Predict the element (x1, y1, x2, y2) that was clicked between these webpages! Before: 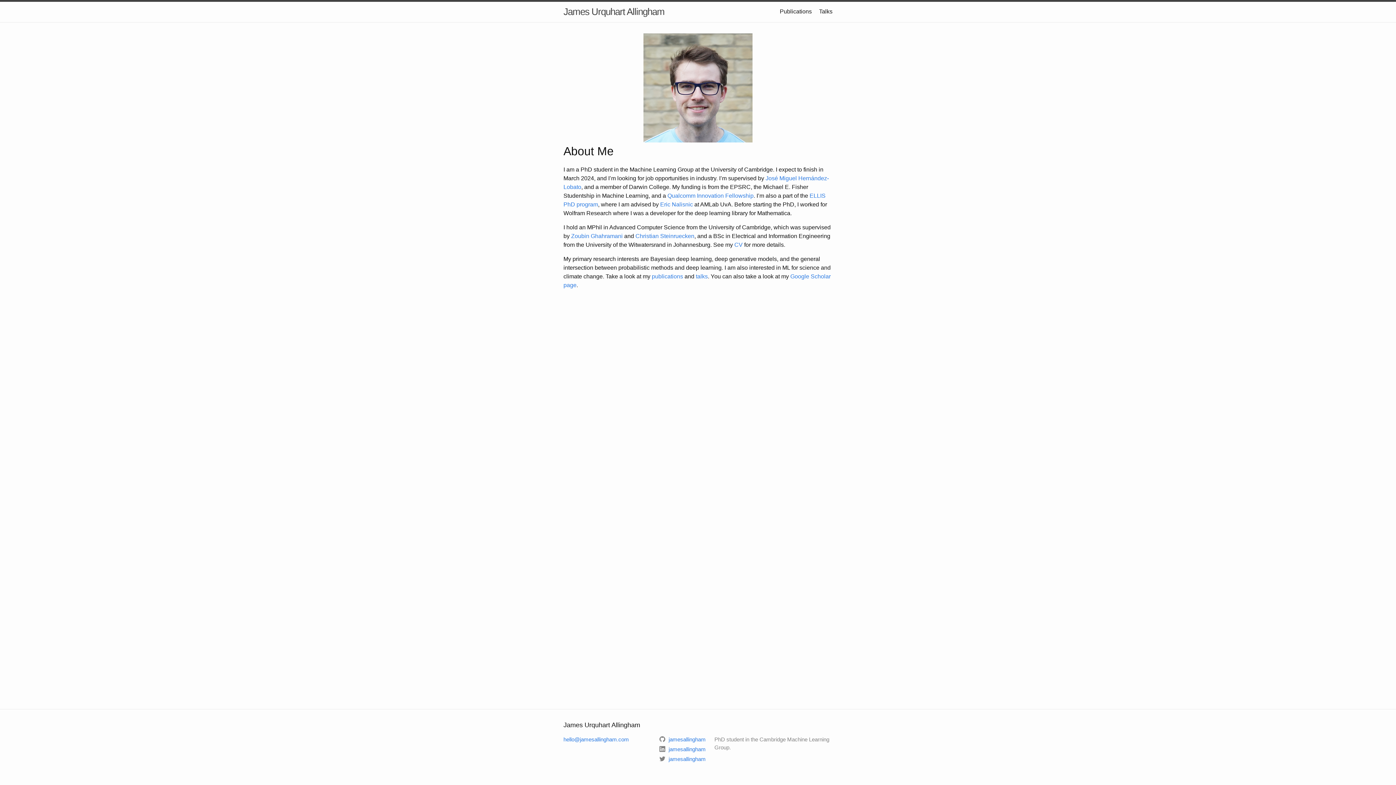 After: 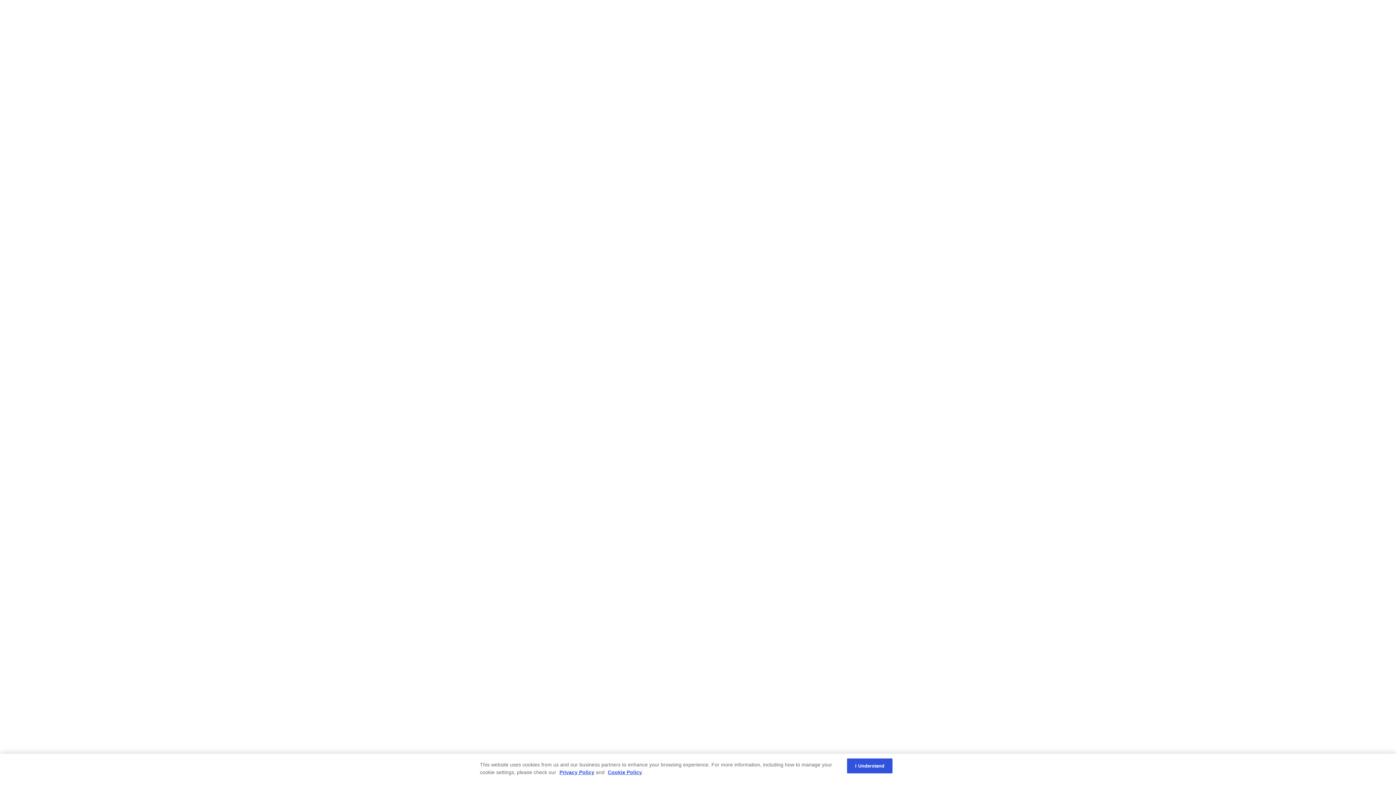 Action: label: Qualcomm Innovation Fellowship bbox: (667, 192, 753, 198)